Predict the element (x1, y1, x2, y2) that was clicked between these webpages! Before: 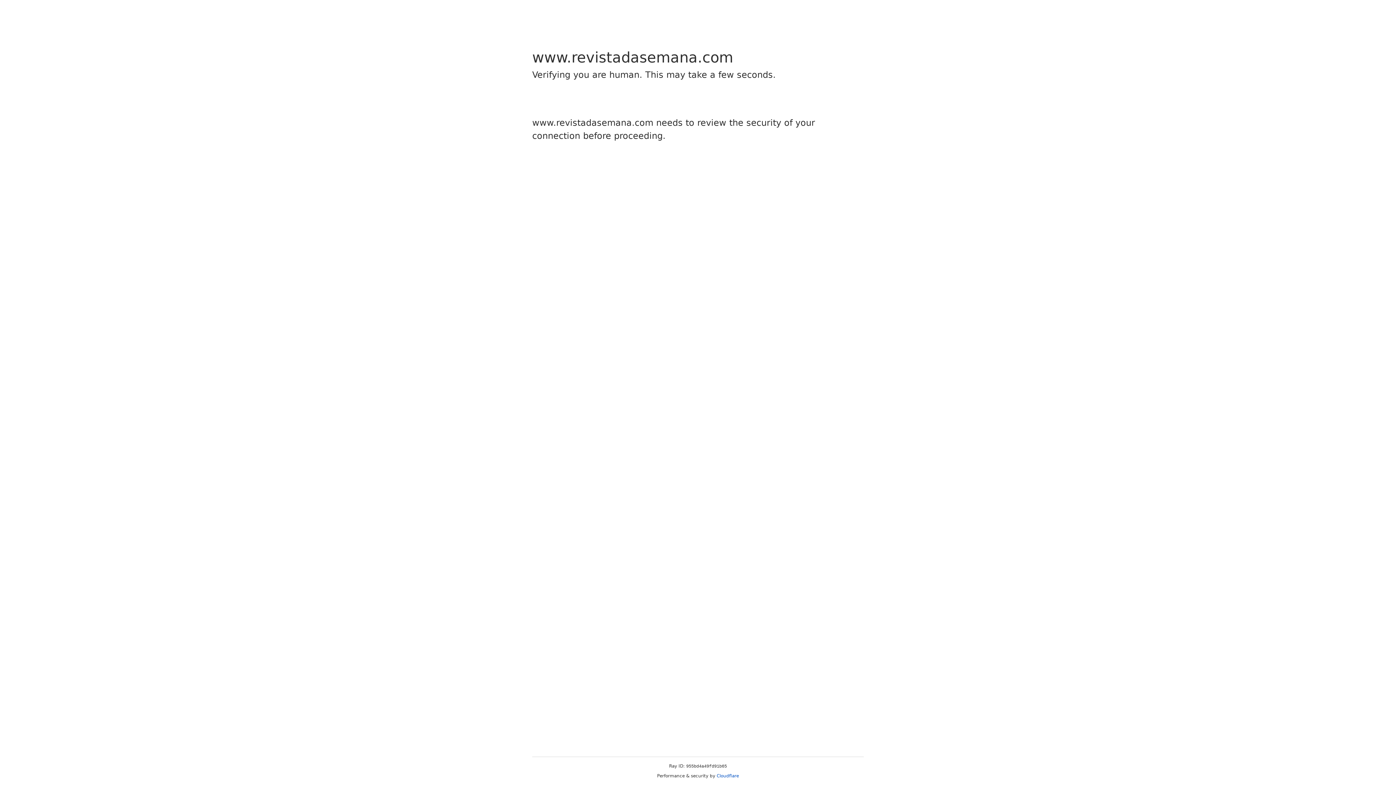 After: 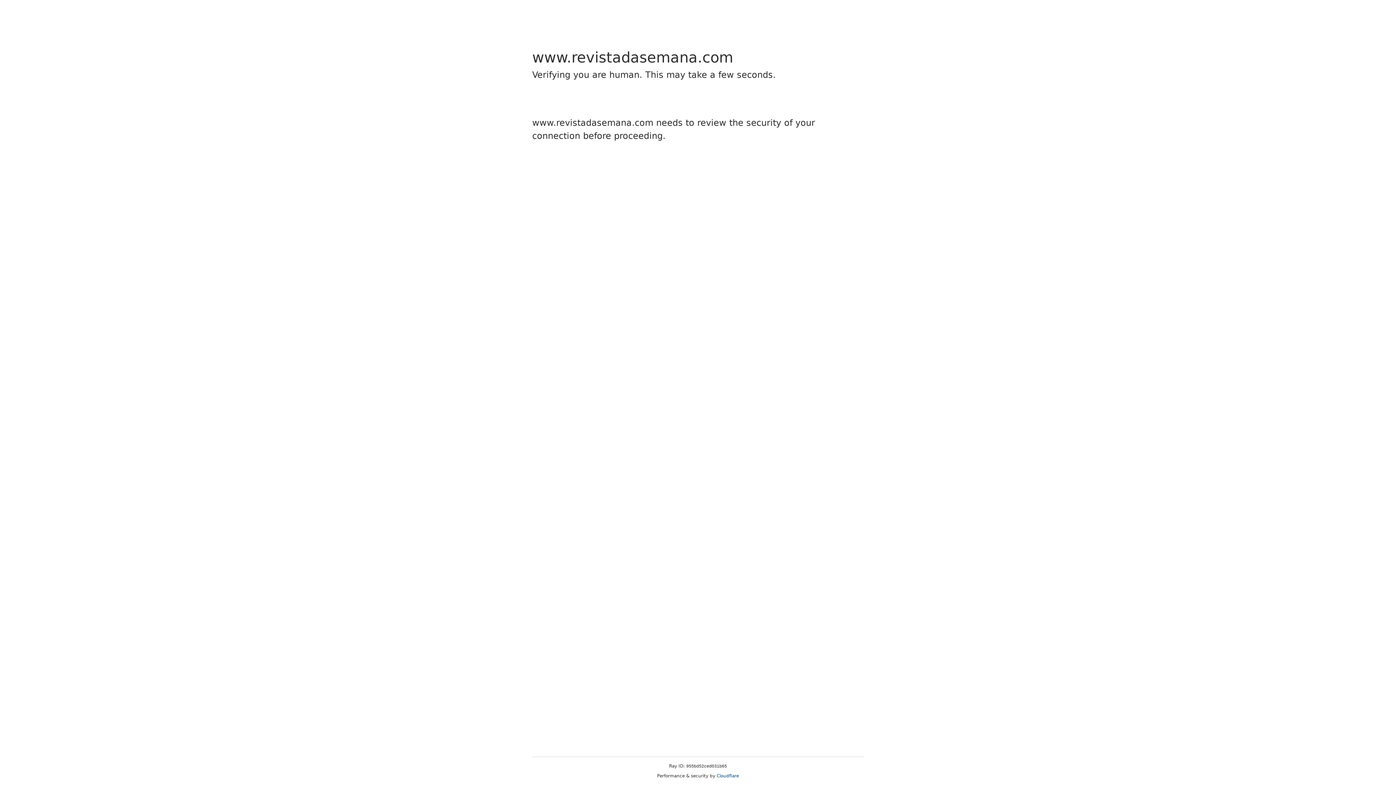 Action: label: Cloudflare bbox: (716, 773, 739, 778)